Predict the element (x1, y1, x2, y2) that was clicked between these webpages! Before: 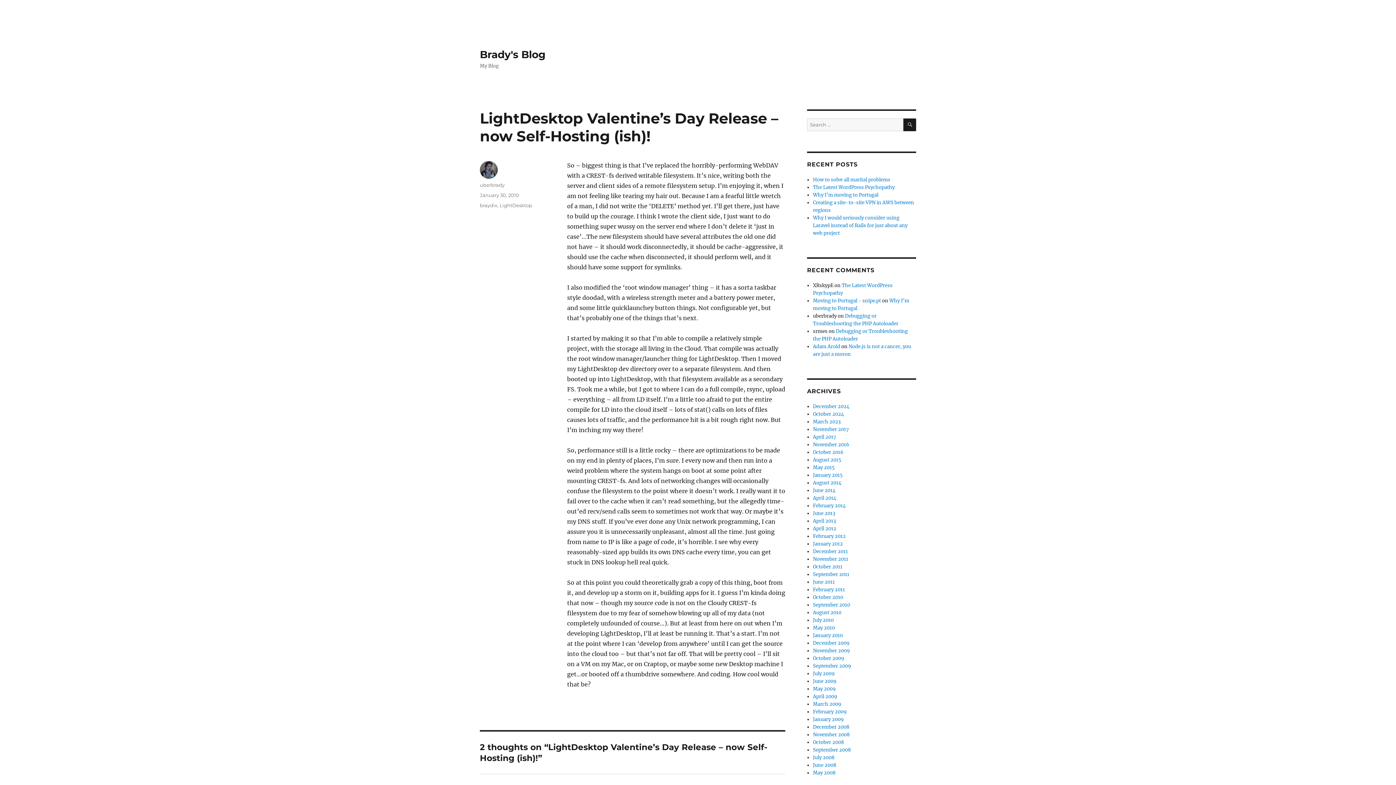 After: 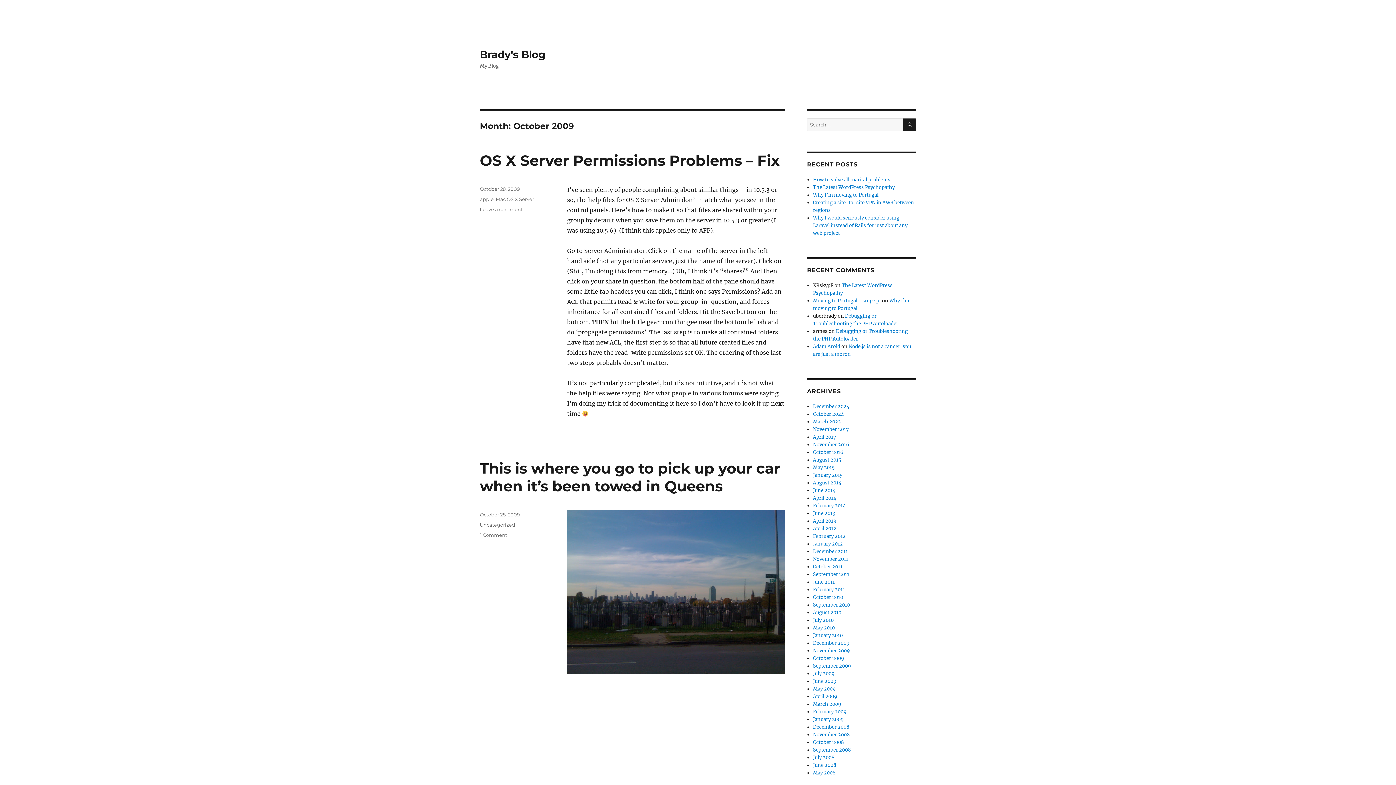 Action: label: October 2009 bbox: (813, 655, 844, 661)